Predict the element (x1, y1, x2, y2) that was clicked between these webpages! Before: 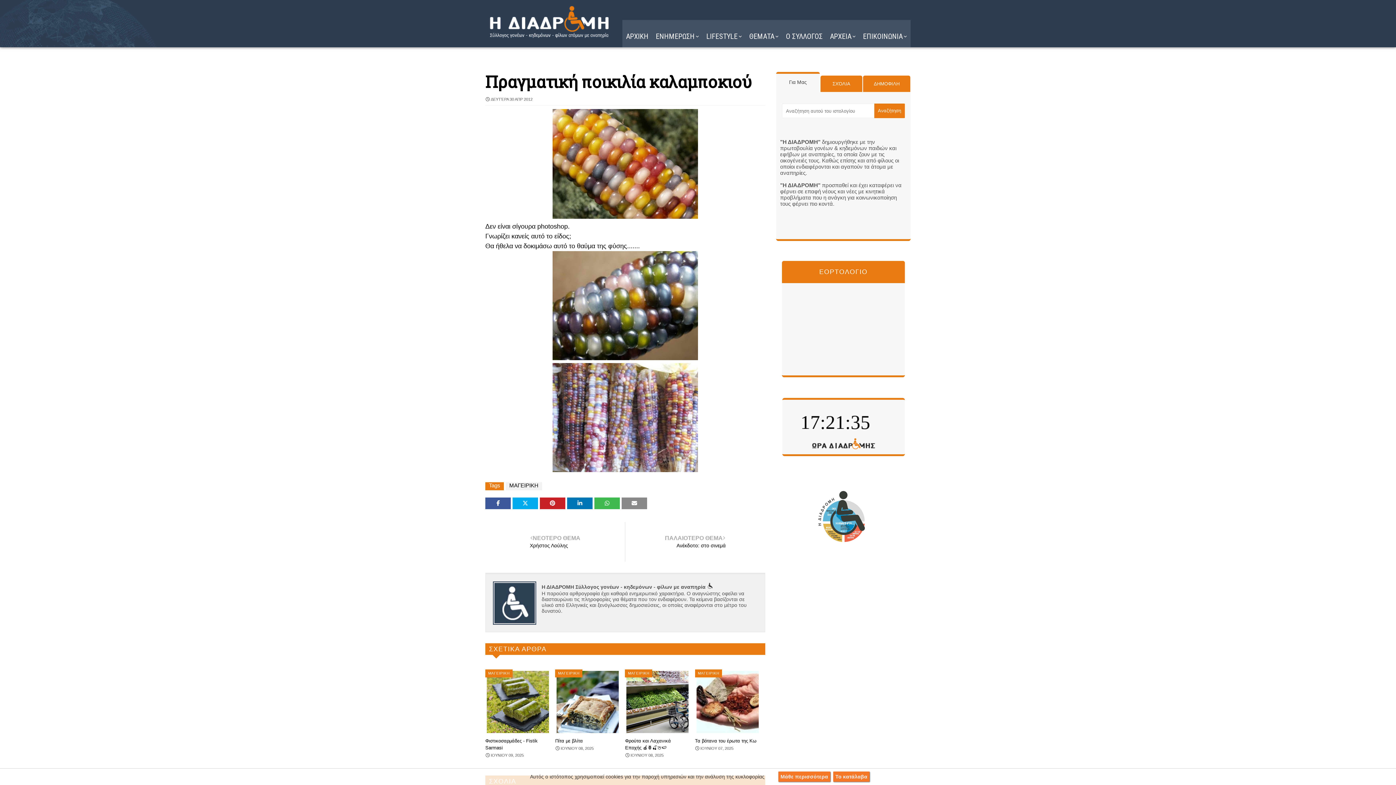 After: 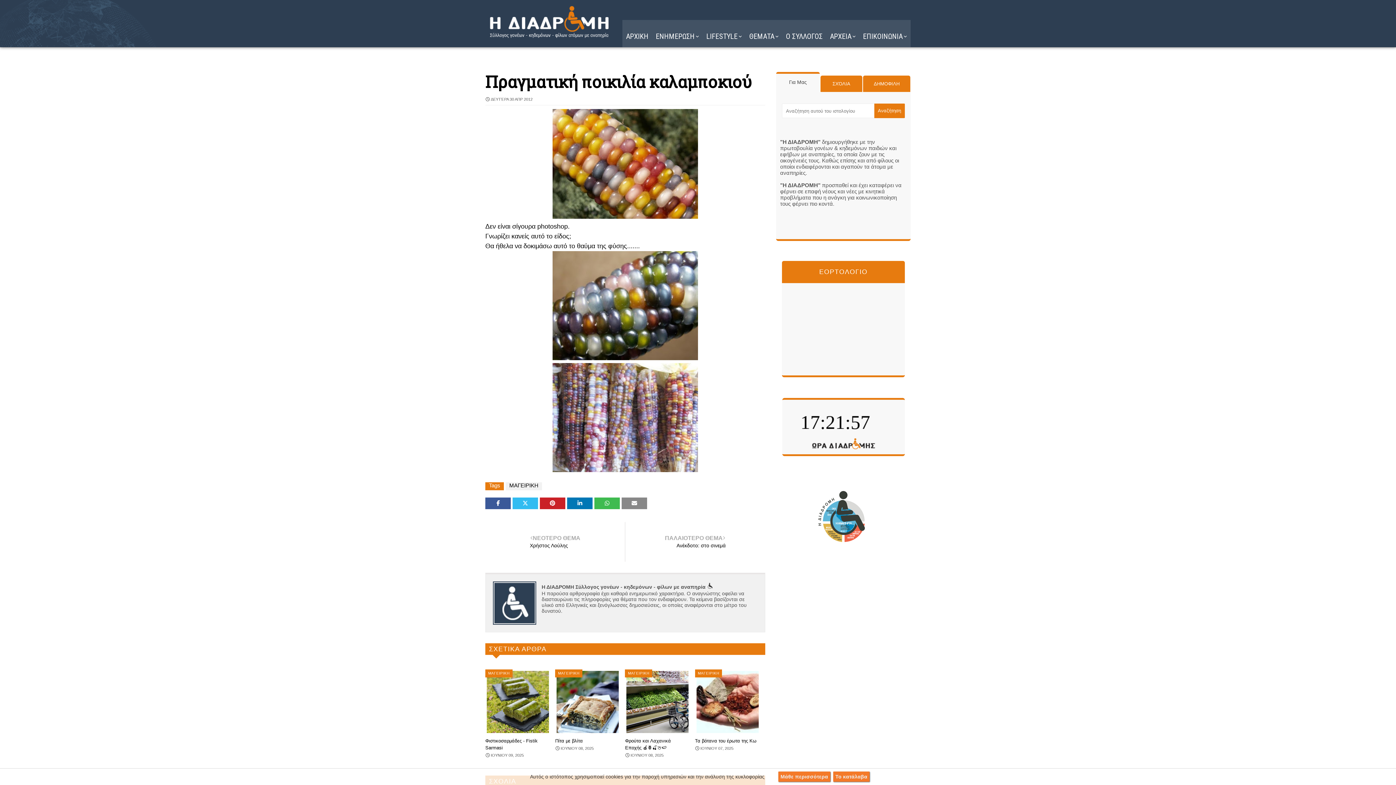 Action: bbox: (512, 497, 538, 509)